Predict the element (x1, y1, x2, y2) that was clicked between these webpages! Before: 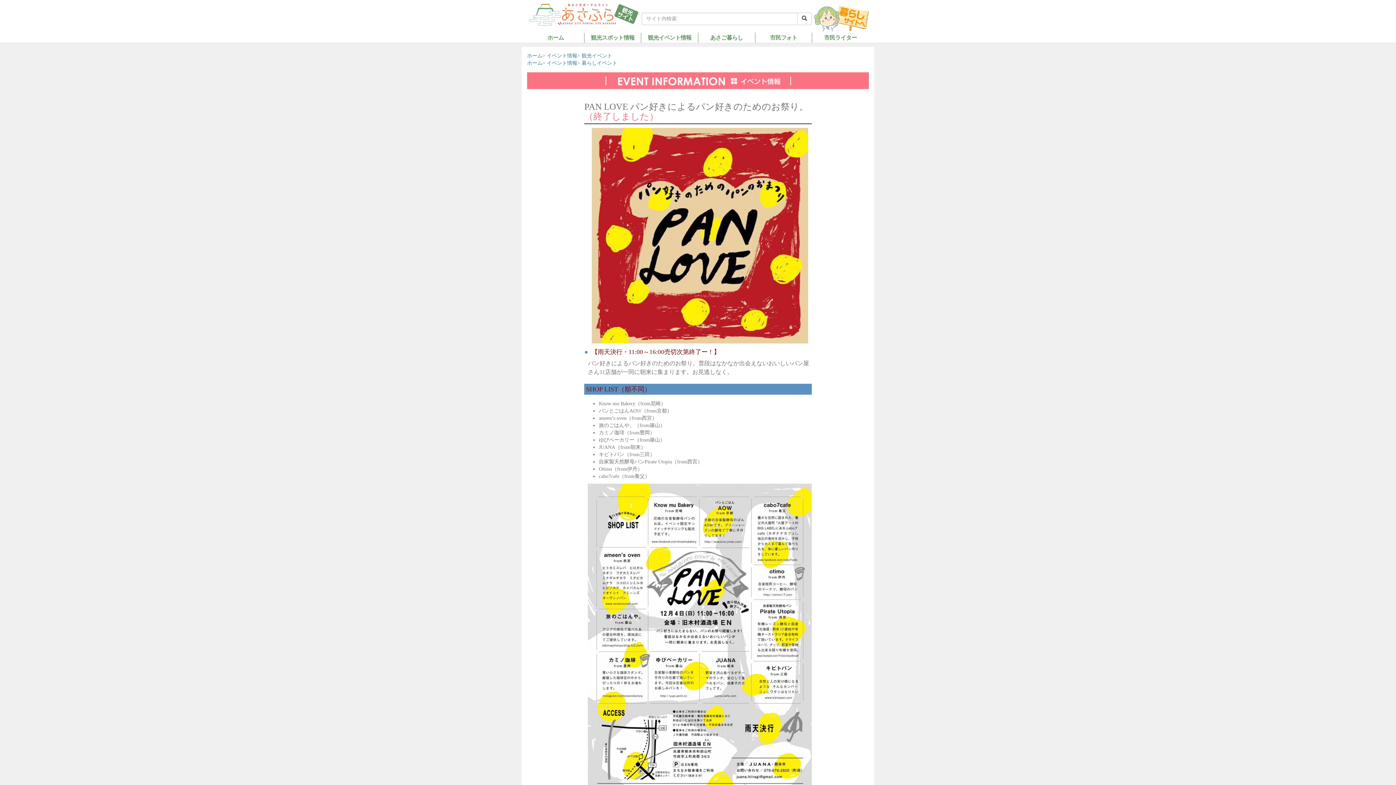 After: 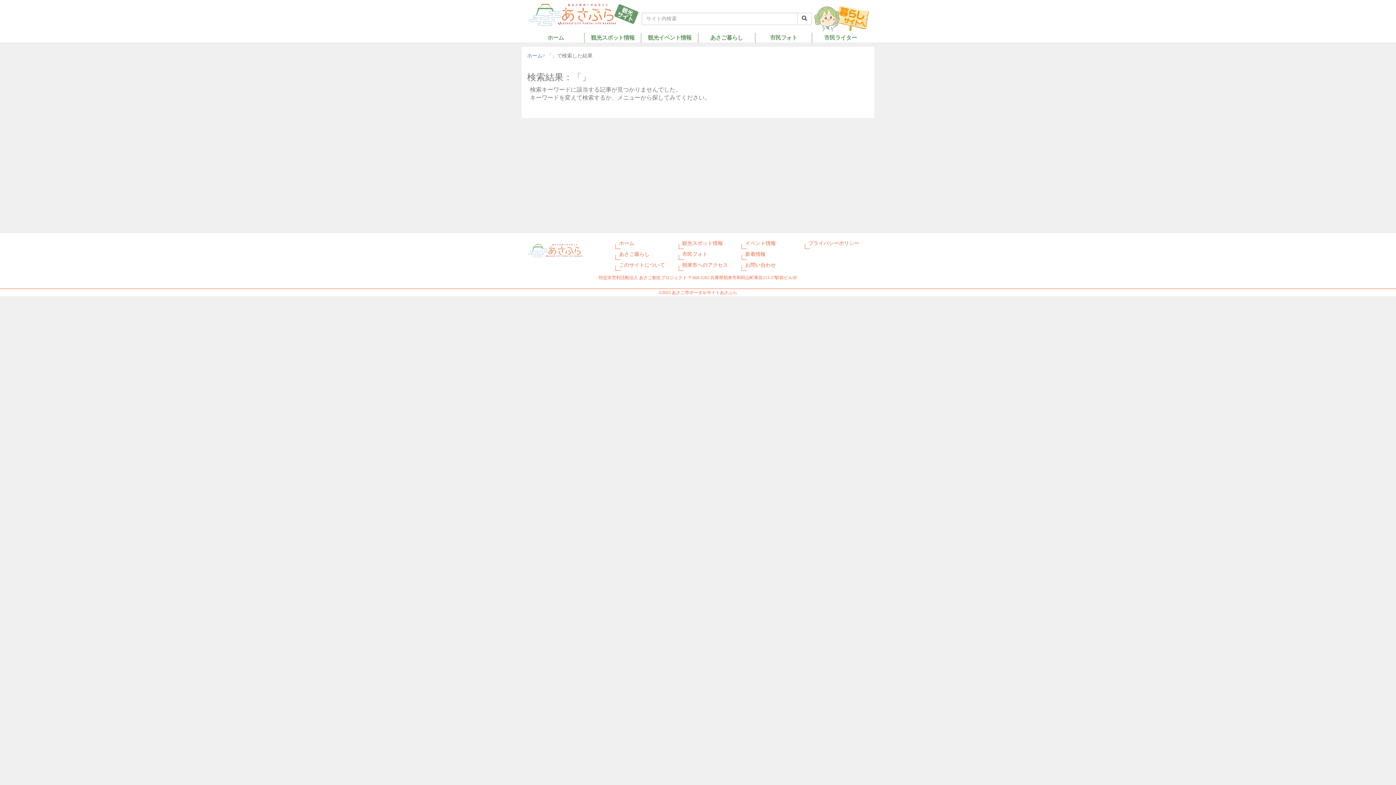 Action: bbox: (797, 12, 811, 25)